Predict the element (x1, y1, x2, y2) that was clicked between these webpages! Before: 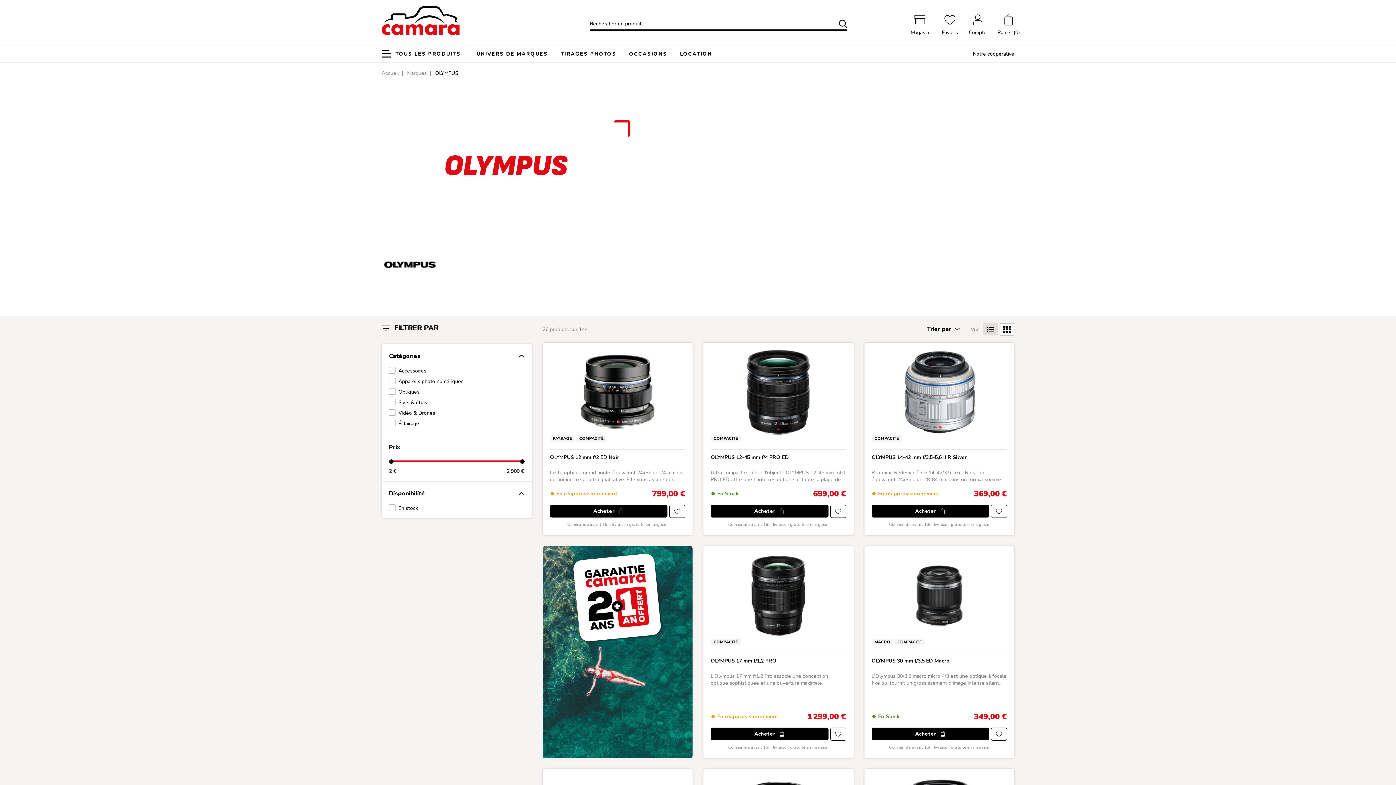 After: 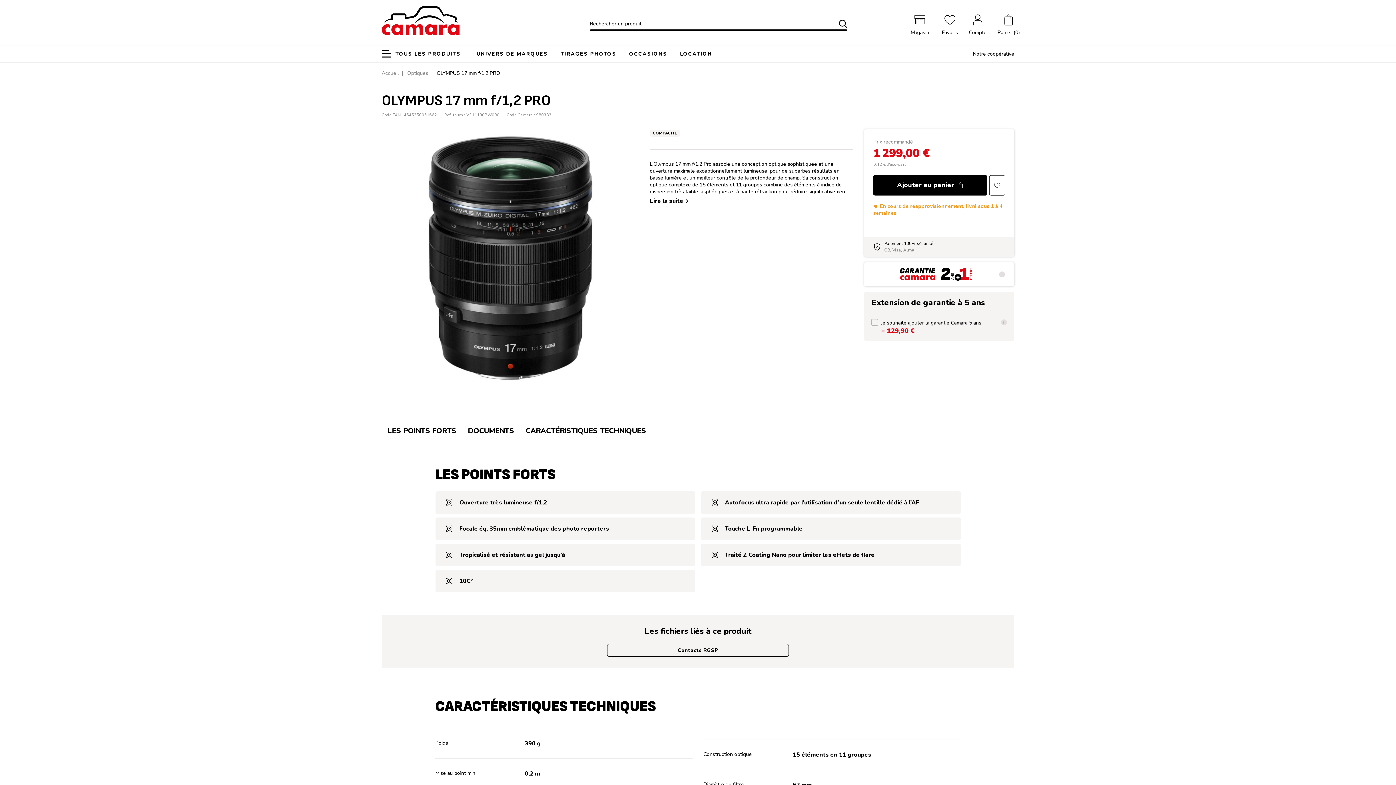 Action: bbox: (710, 652, 846, 663) label: OLYMPUS 17 mm f/1,2 PRO